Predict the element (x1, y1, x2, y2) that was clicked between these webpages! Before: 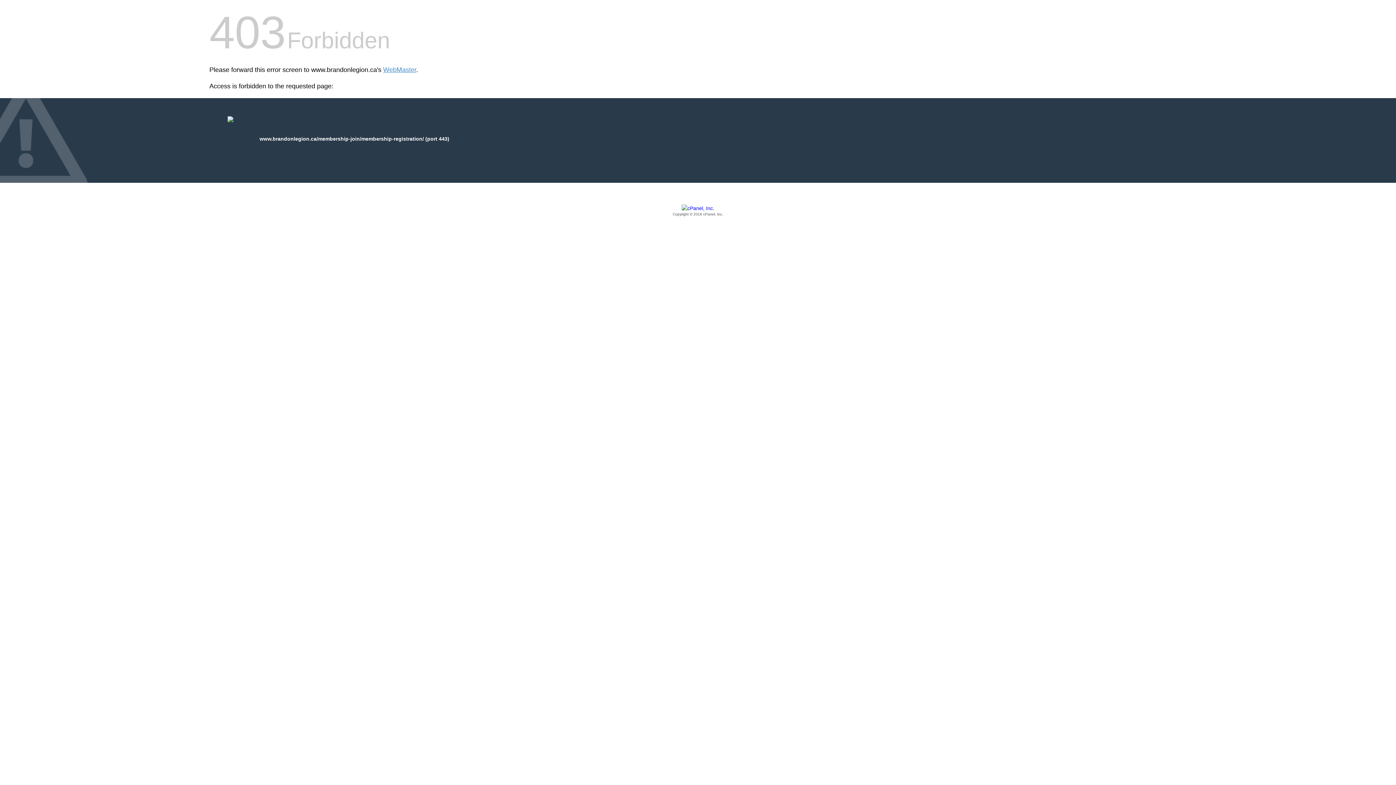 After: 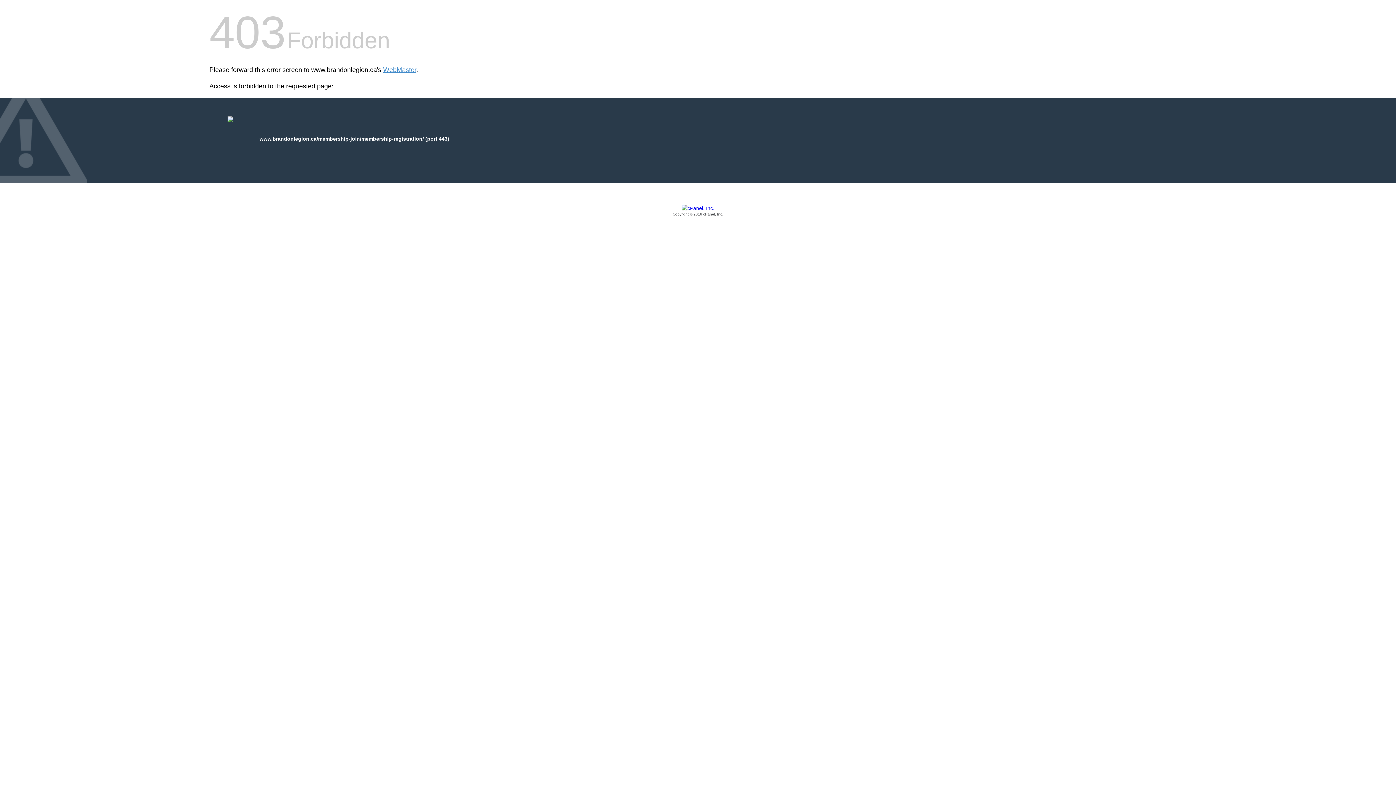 Action: label: Copyright © 2016 cPanel, Inc. bbox: (209, 205, 1186, 217)